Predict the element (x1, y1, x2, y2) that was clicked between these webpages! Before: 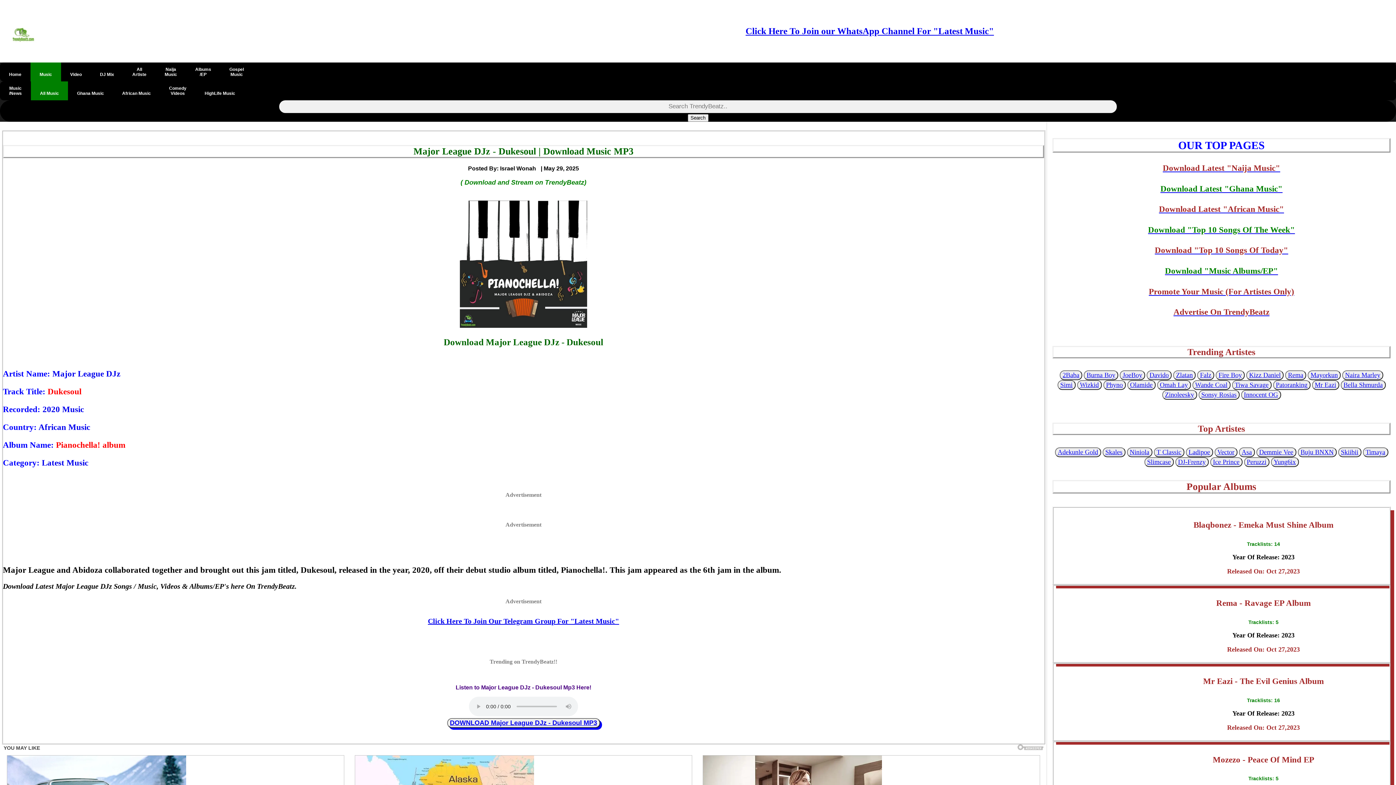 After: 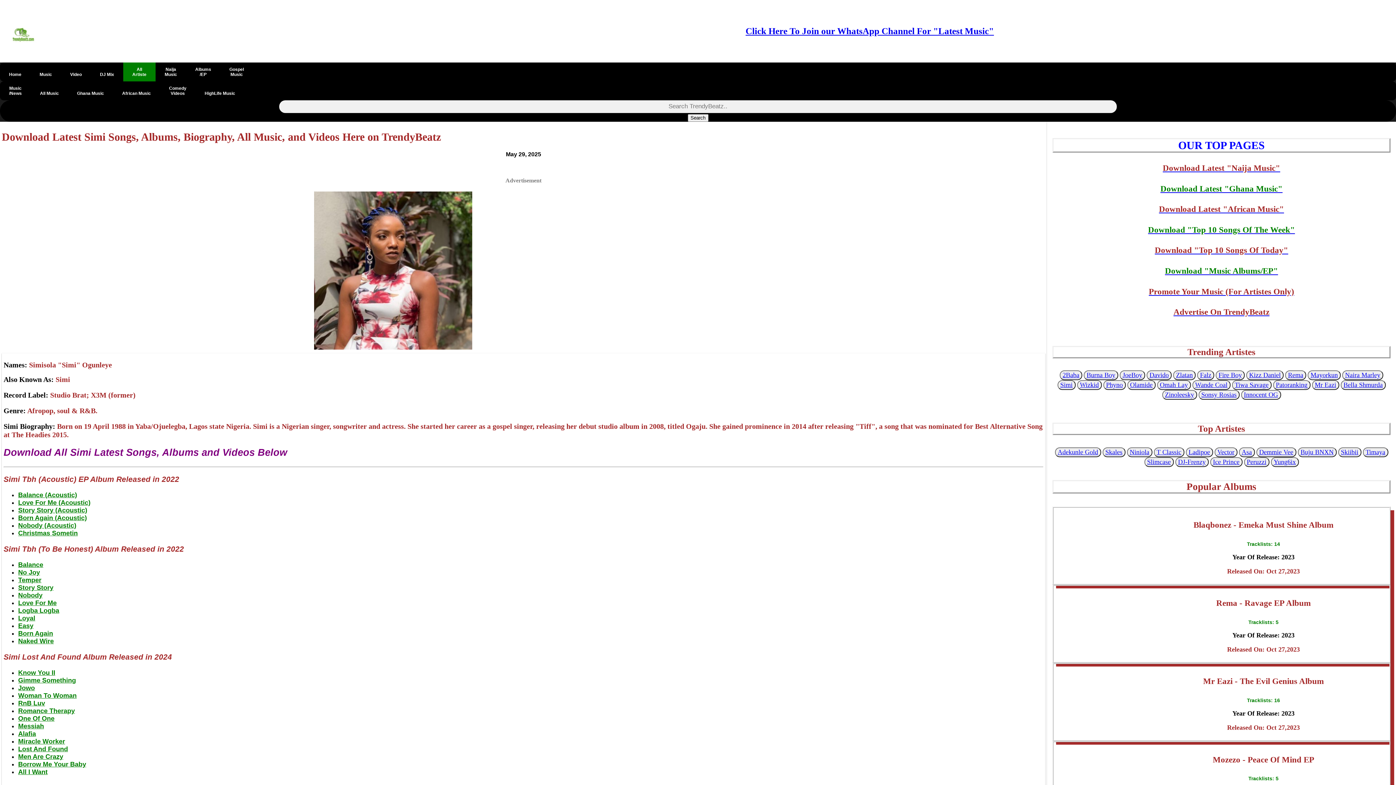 Action: bbox: (1060, 381, 1072, 388) label: Simi